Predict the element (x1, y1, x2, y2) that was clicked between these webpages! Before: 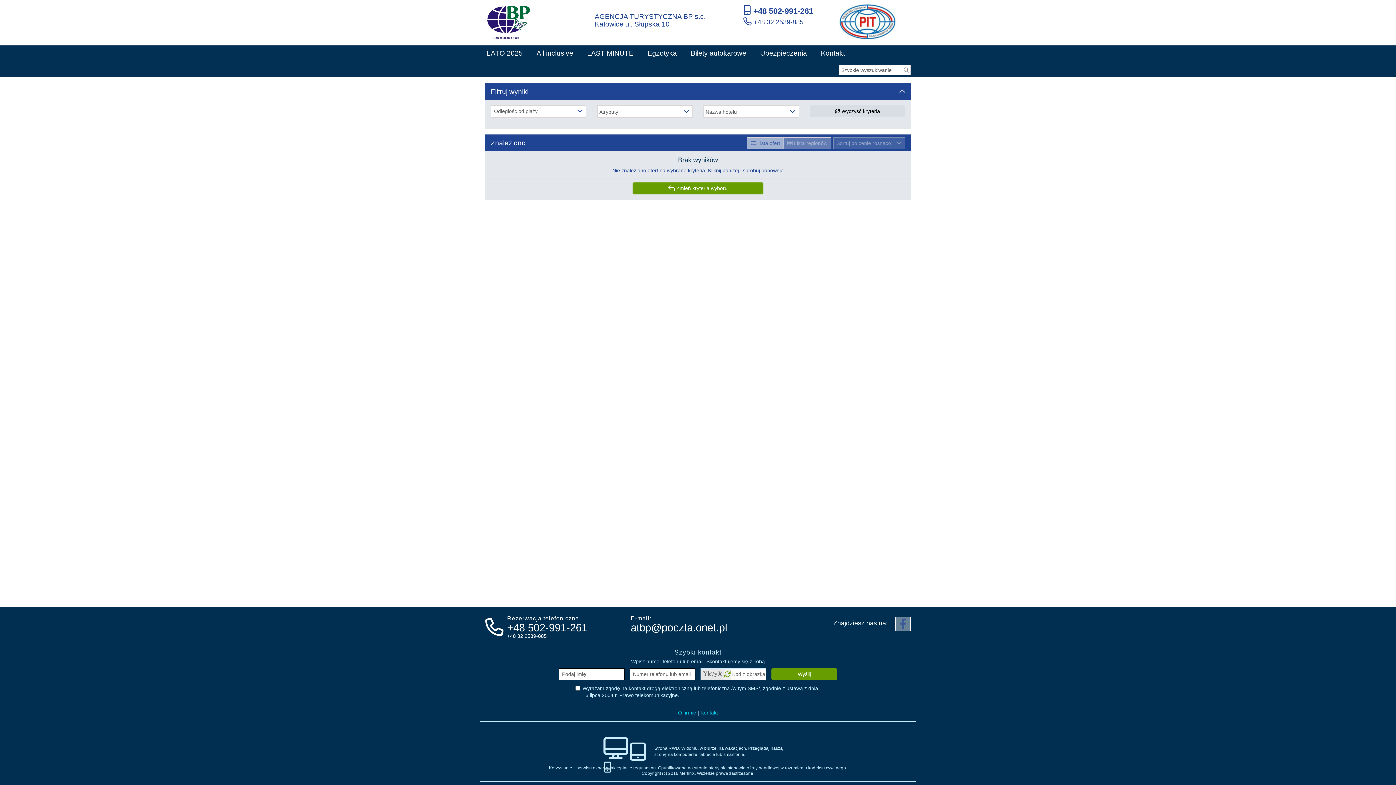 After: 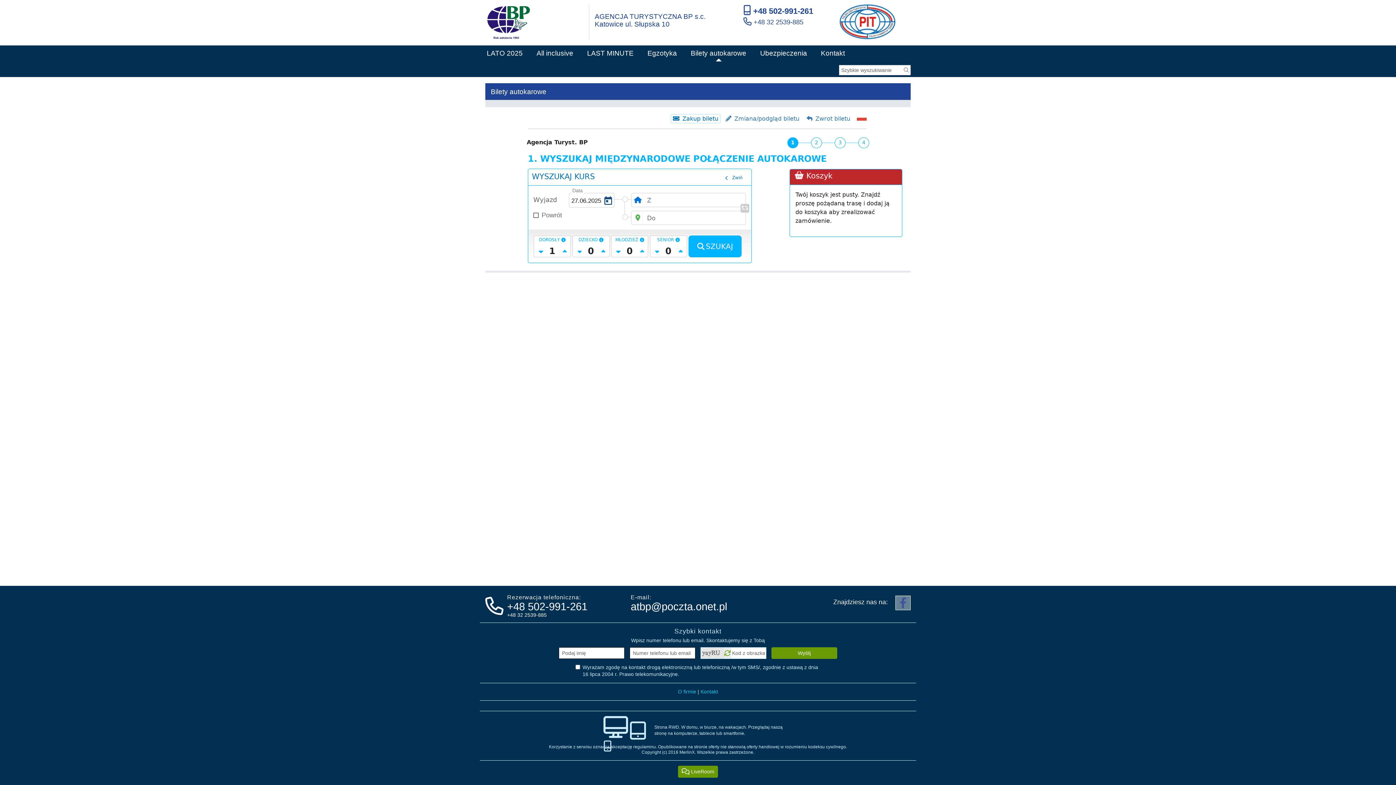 Action: bbox: (684, 45, 753, 62) label: Bilety autokarowe